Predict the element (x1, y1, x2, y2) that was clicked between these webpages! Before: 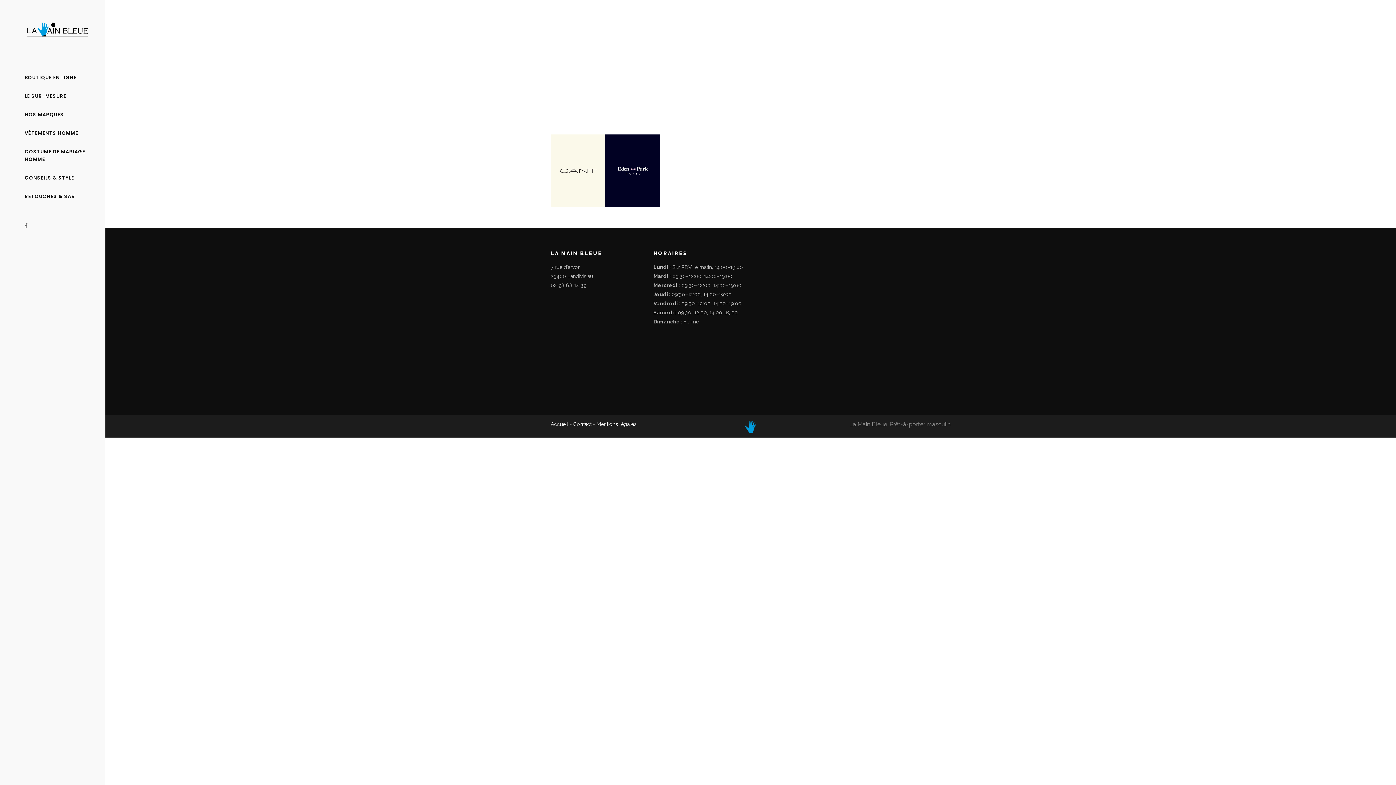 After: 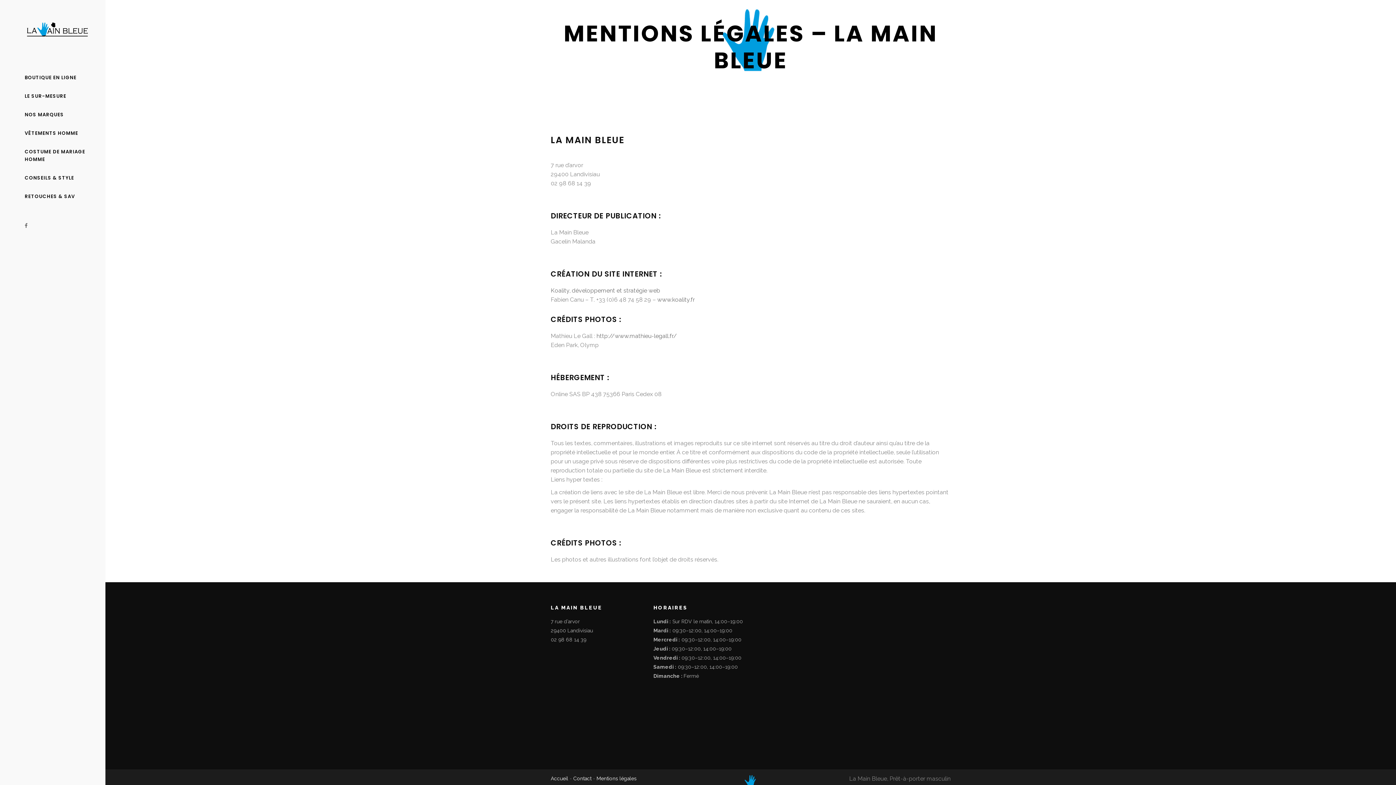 Action: label: Mentions légales bbox: (596, 421, 636, 427)